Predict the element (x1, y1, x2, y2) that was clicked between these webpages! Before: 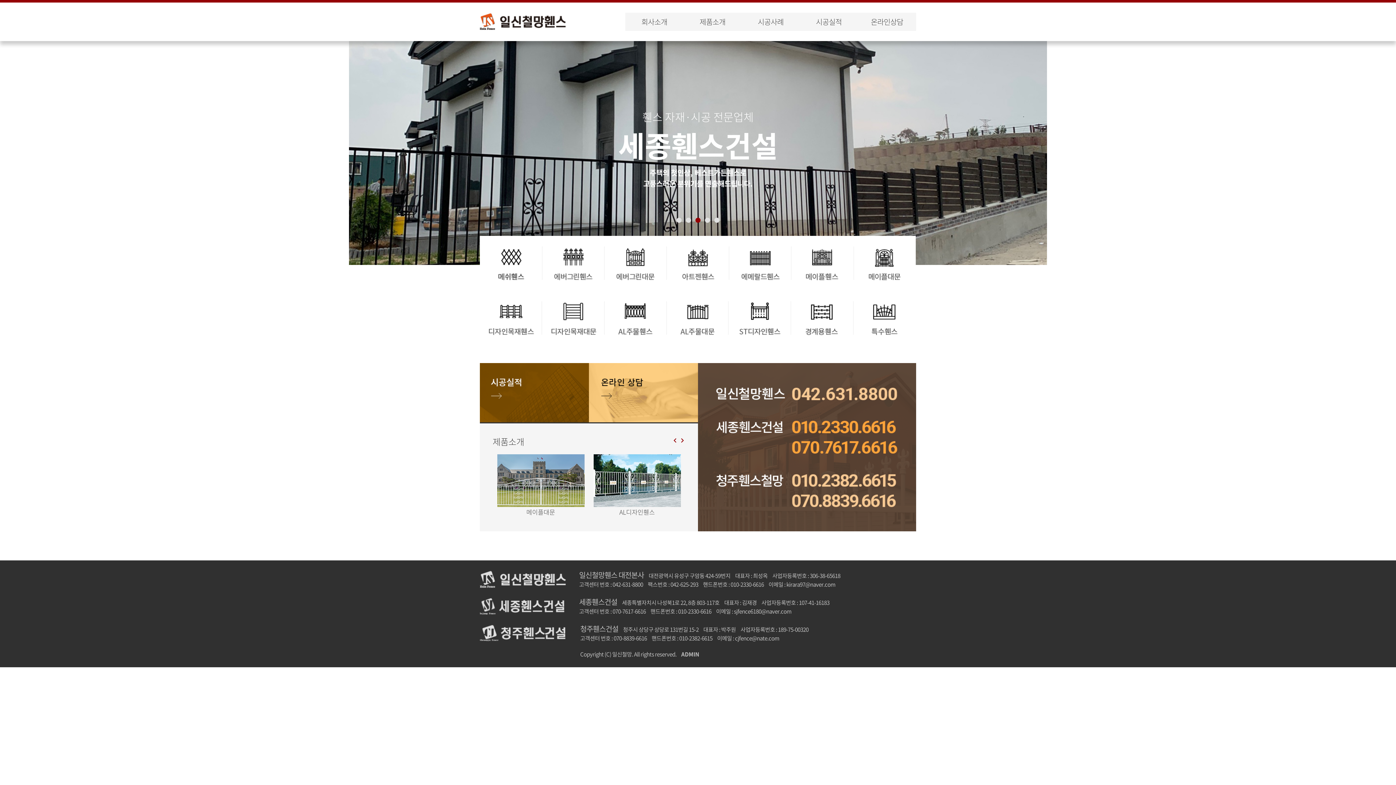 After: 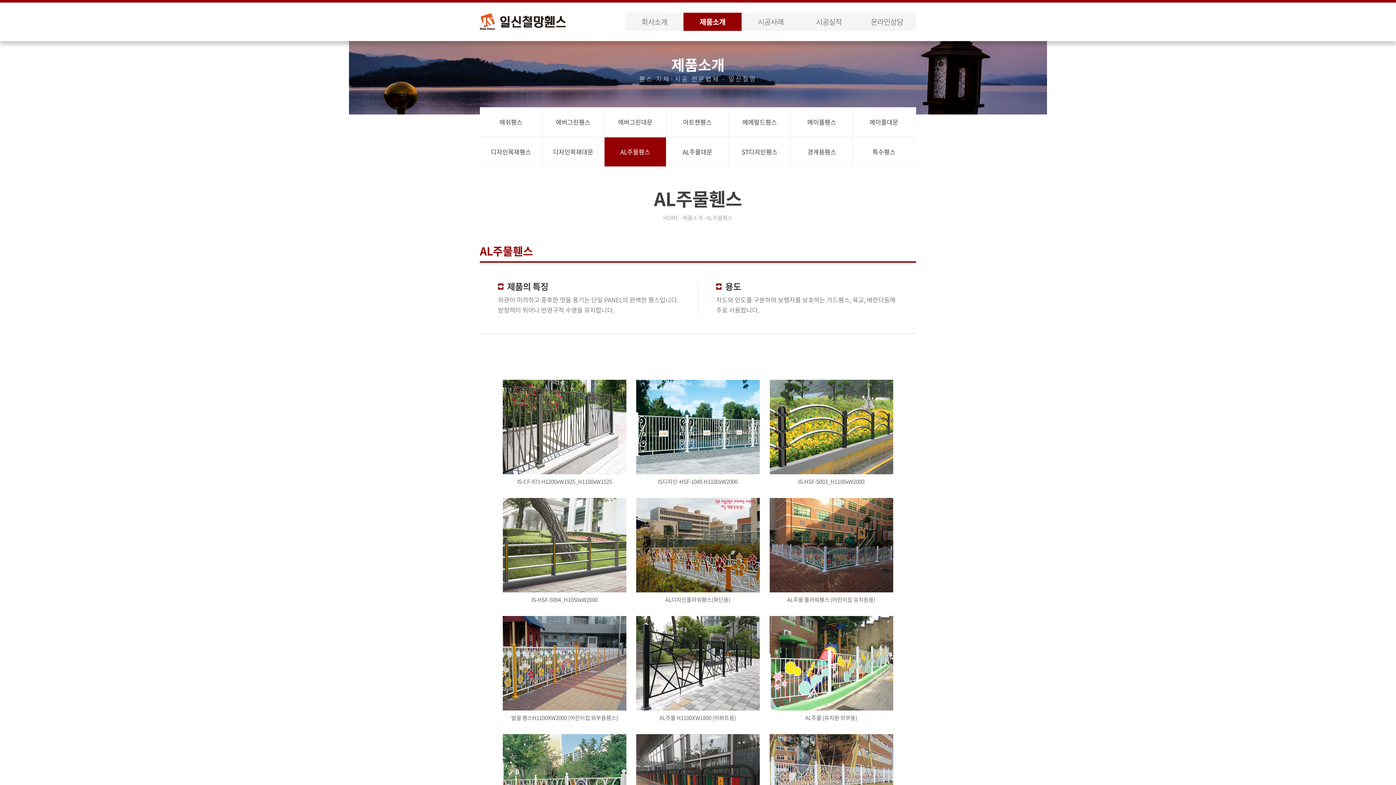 Action: bbox: (604, 290, 666, 345) label: AL주물휀스